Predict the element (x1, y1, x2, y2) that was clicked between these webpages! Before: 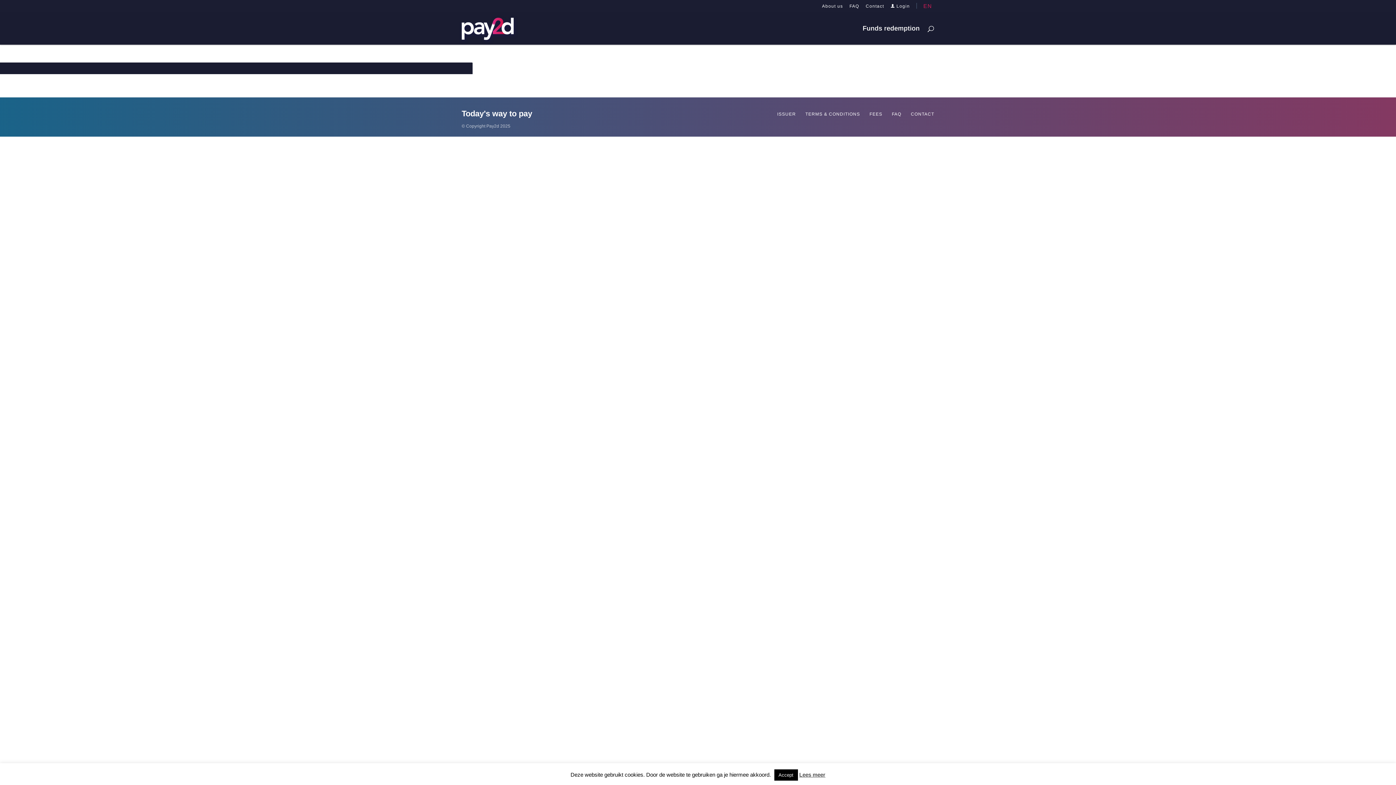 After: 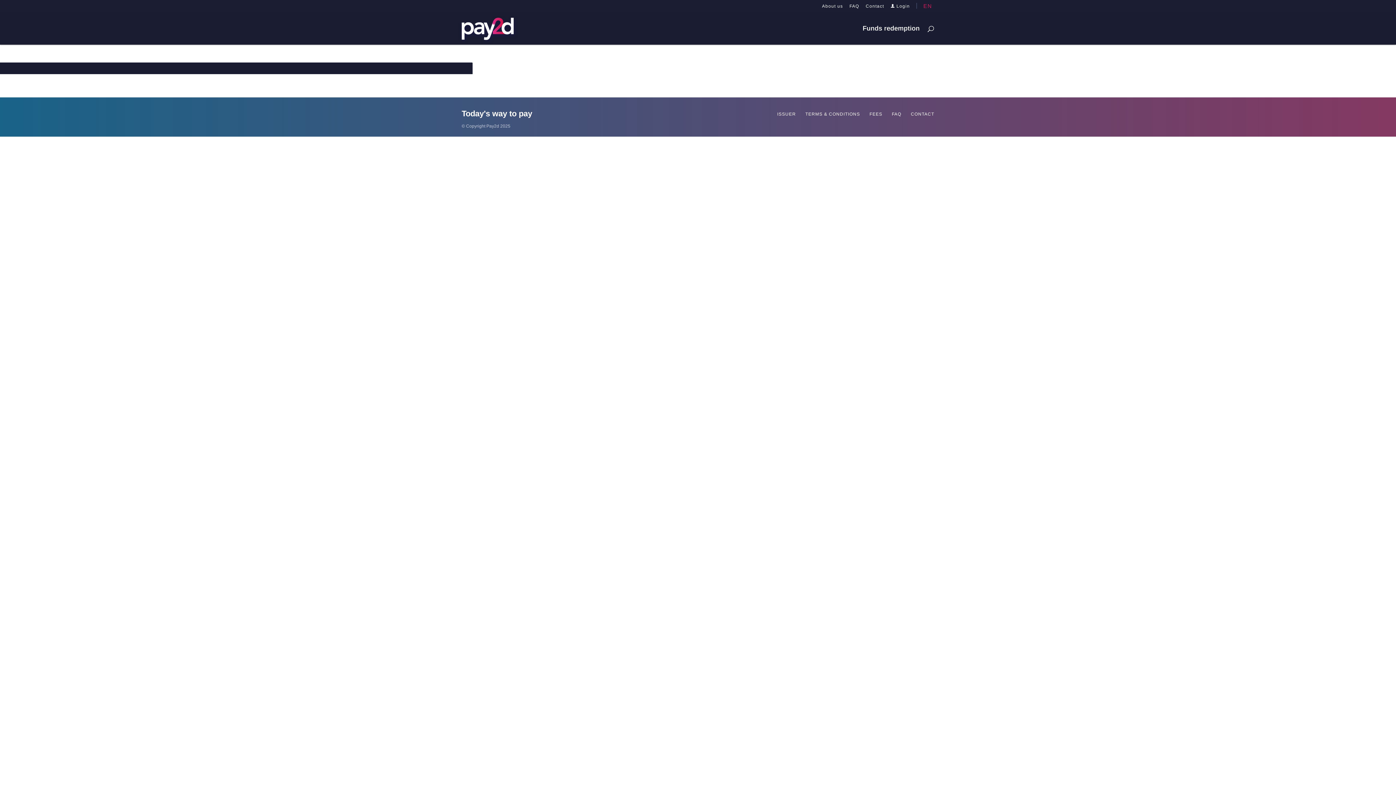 Action: bbox: (774, 769, 798, 781) label: Accept